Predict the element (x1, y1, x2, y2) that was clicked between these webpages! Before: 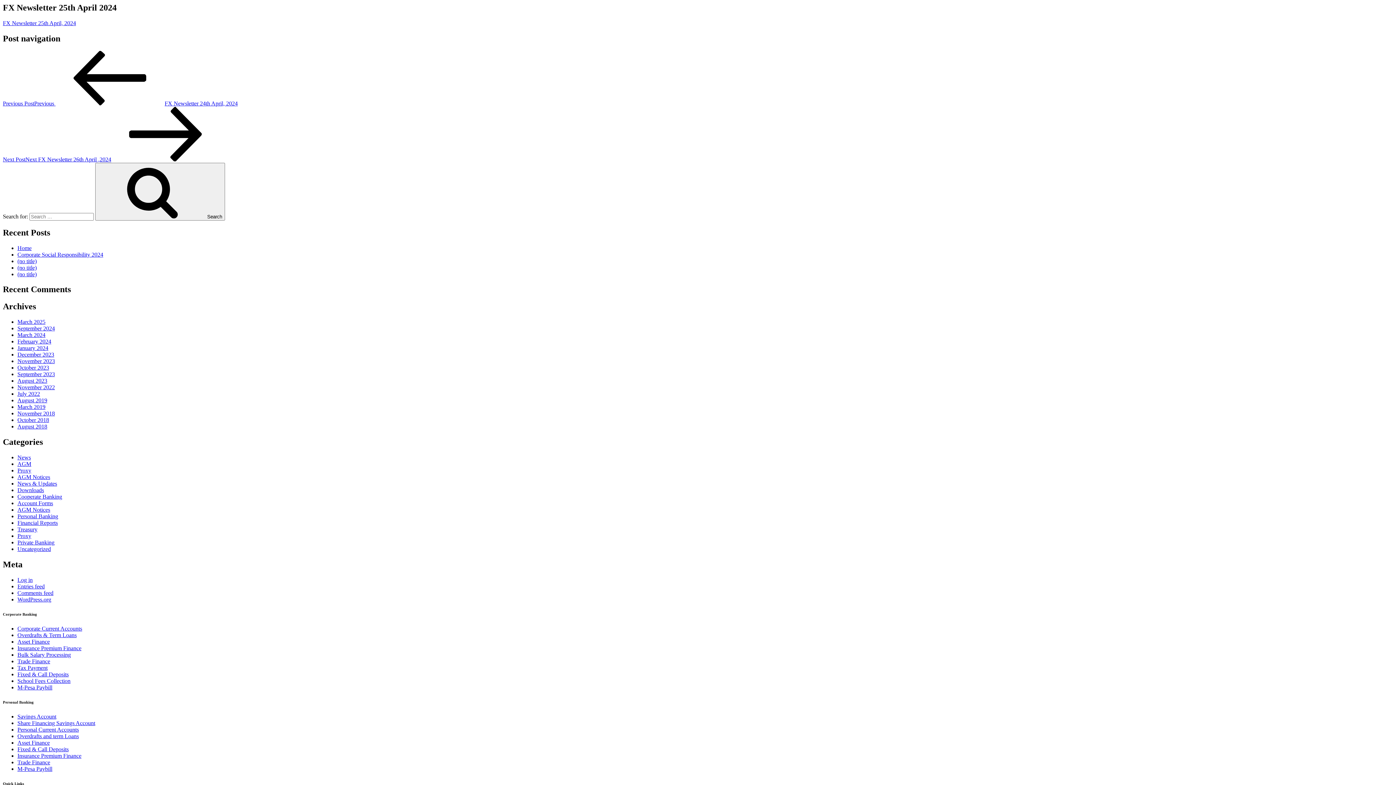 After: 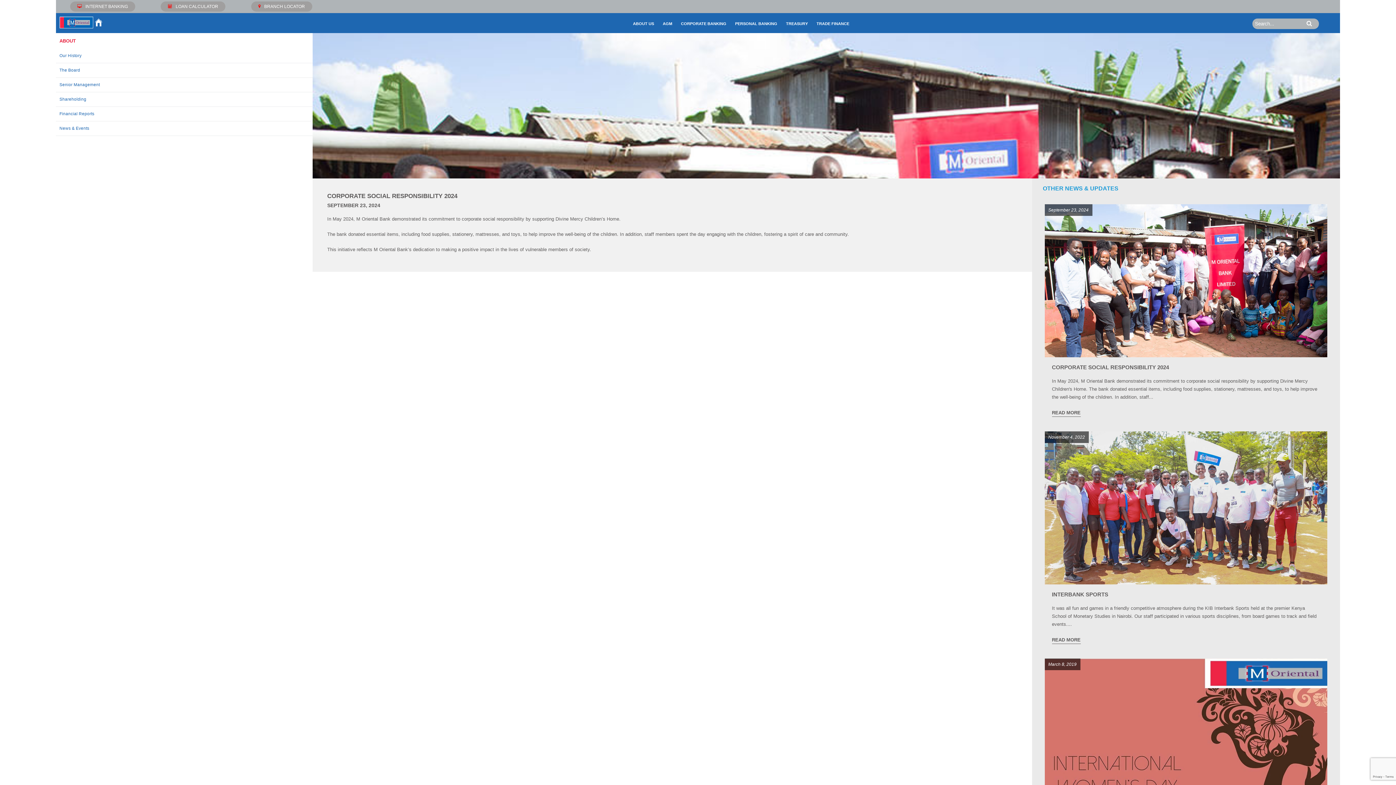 Action: bbox: (17, 251, 103, 257) label: Corporate Social Responsibility 2024